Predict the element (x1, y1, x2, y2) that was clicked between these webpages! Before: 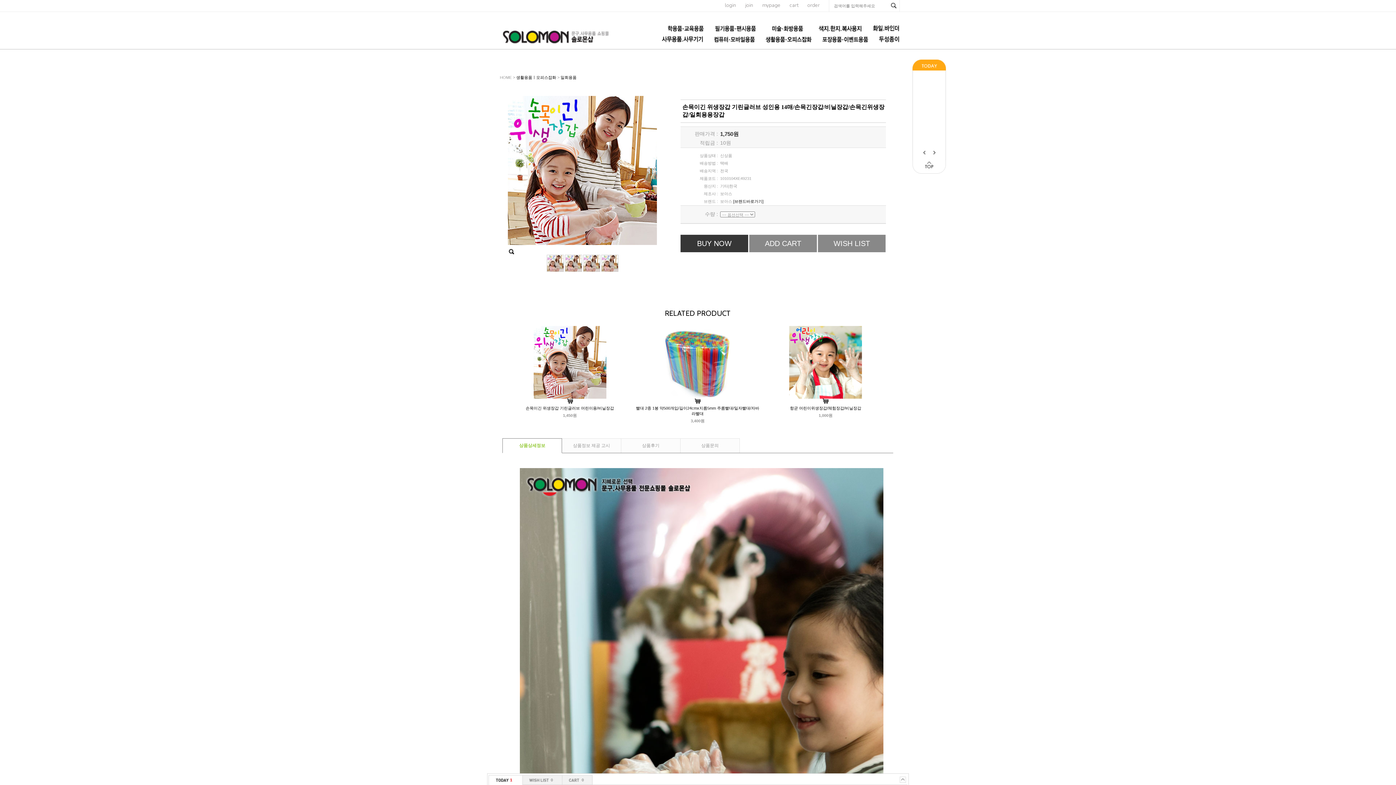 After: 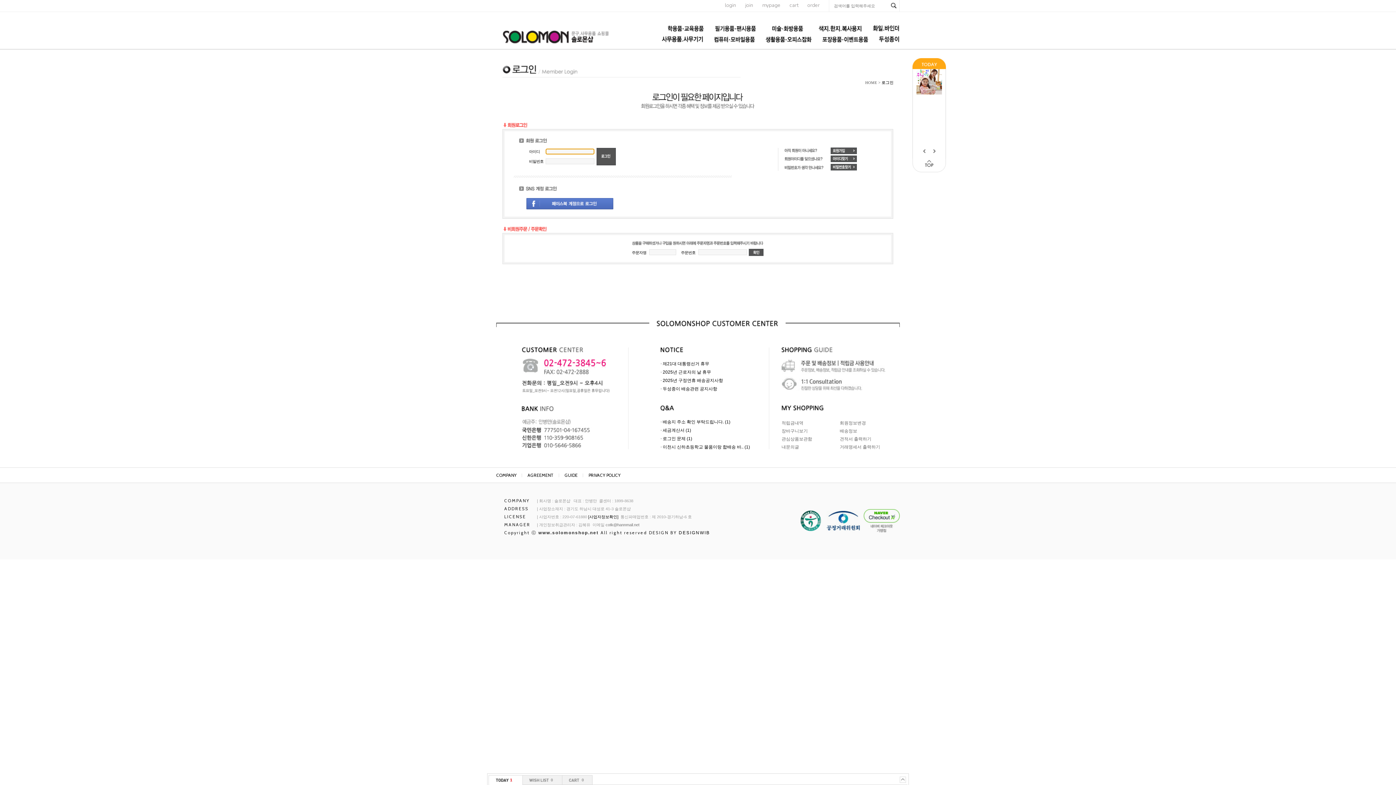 Action: bbox: (762, 1, 780, 8) label: mypage